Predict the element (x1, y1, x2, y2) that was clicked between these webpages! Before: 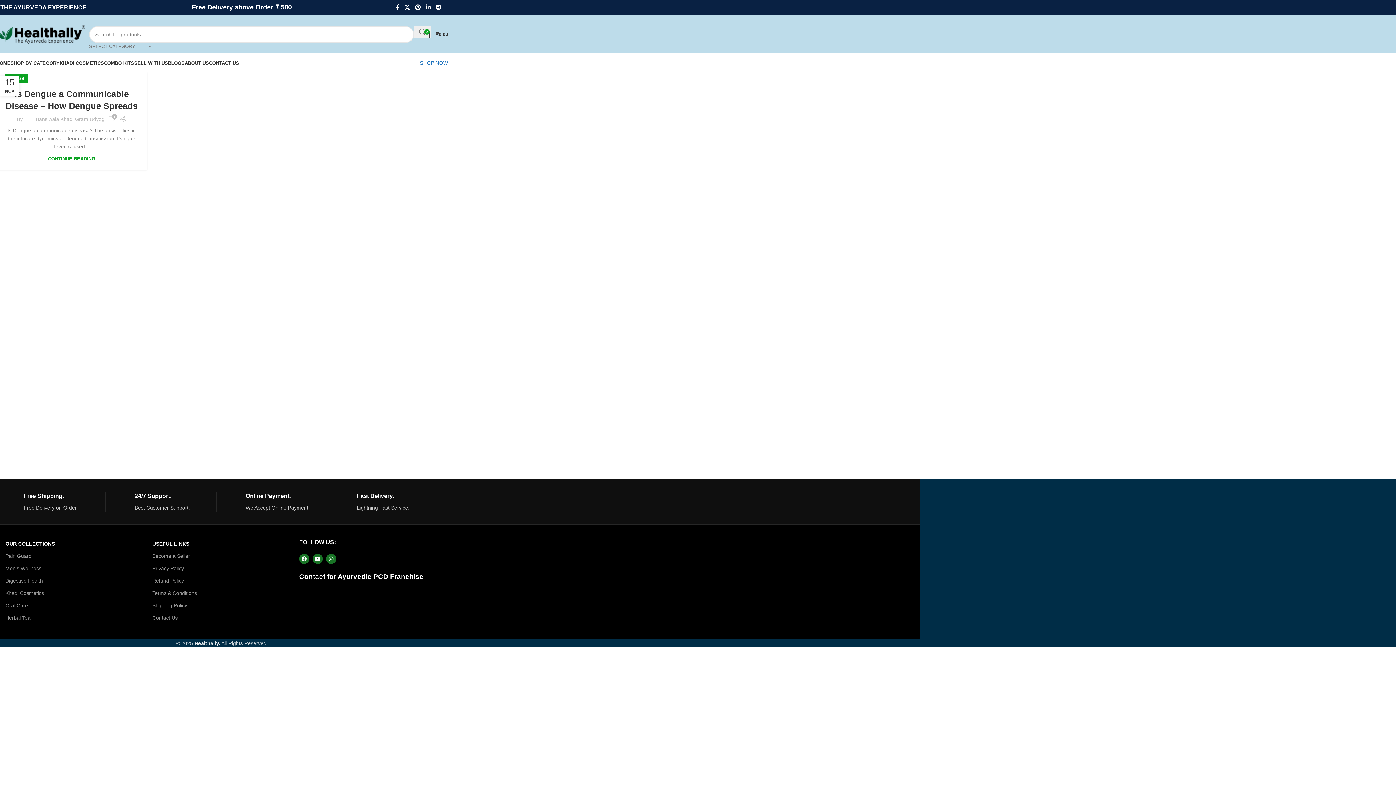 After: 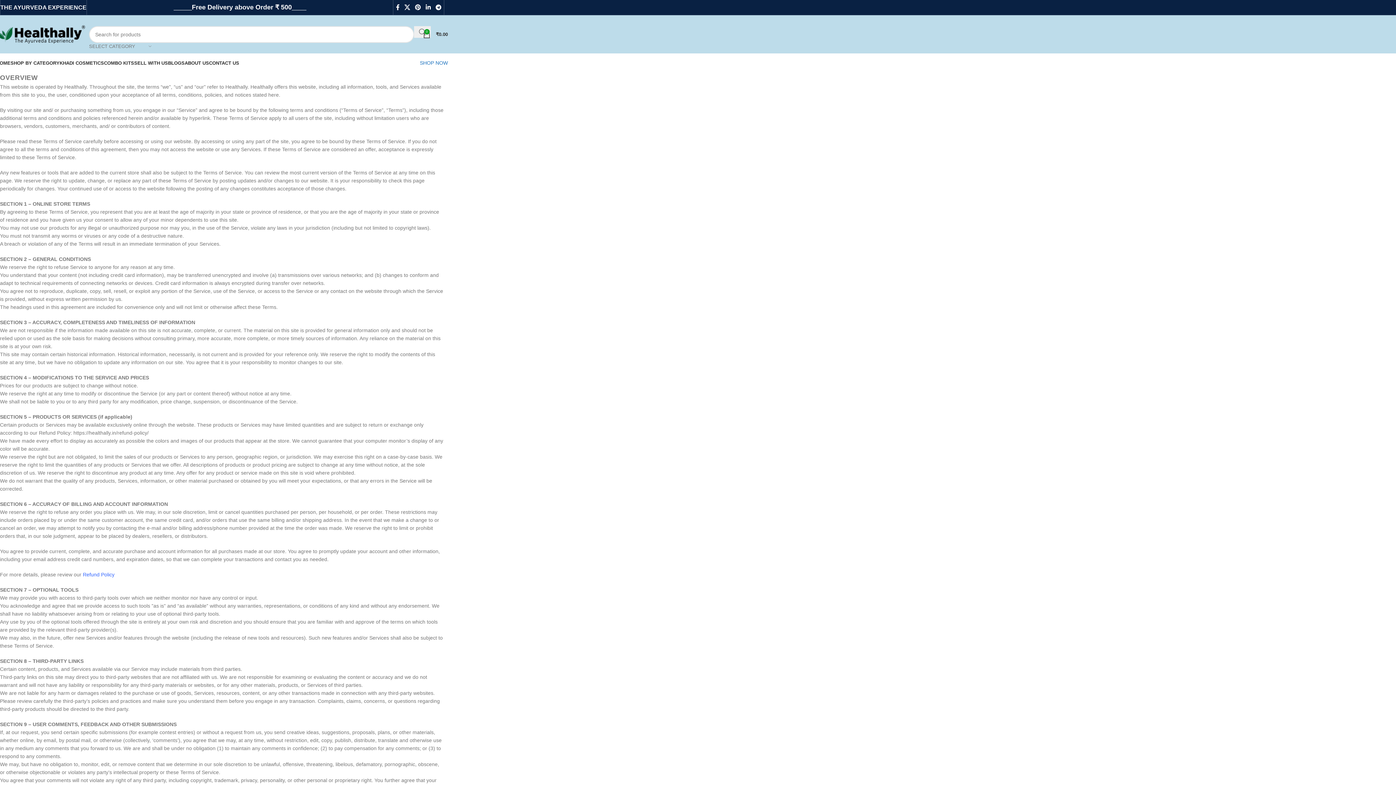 Action: label: Terms & Conditions bbox: (152, 587, 291, 599)